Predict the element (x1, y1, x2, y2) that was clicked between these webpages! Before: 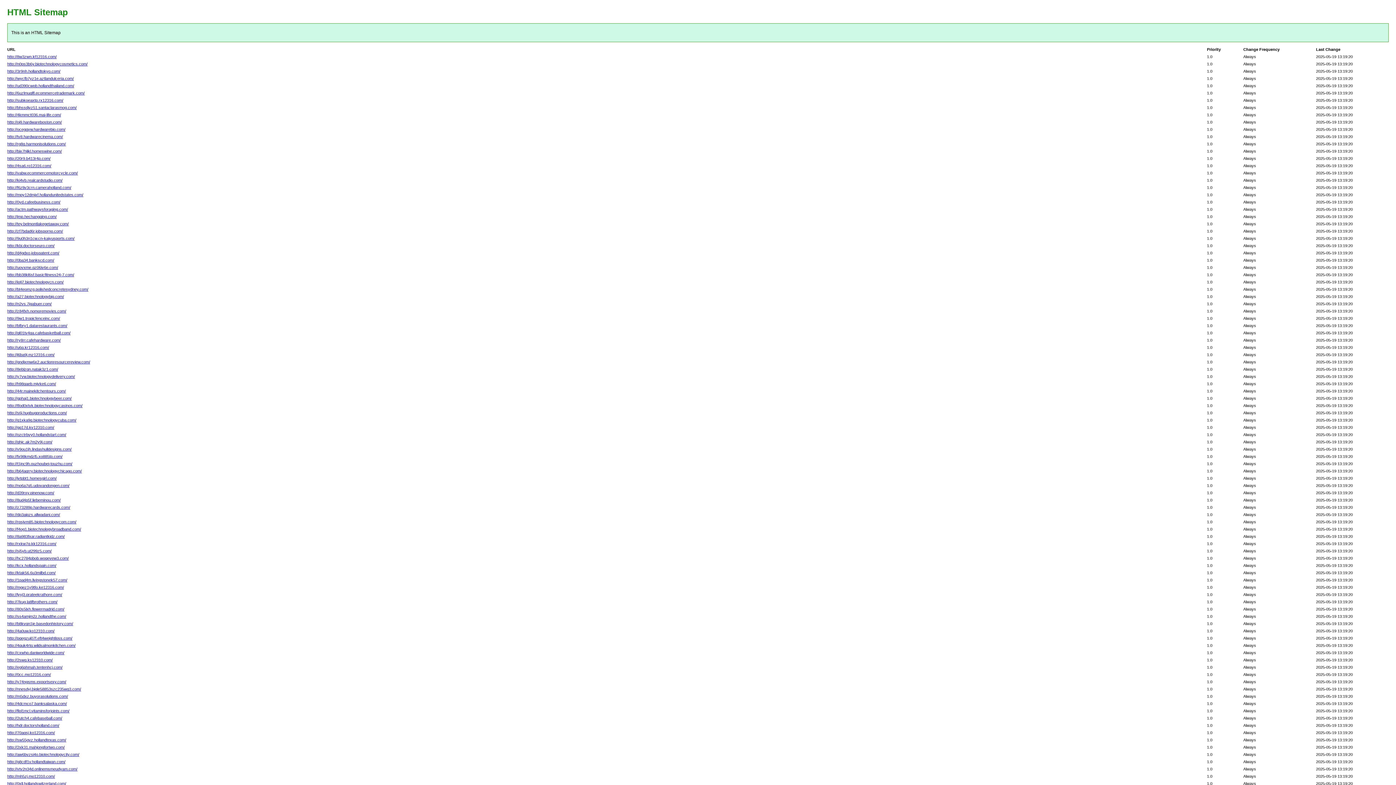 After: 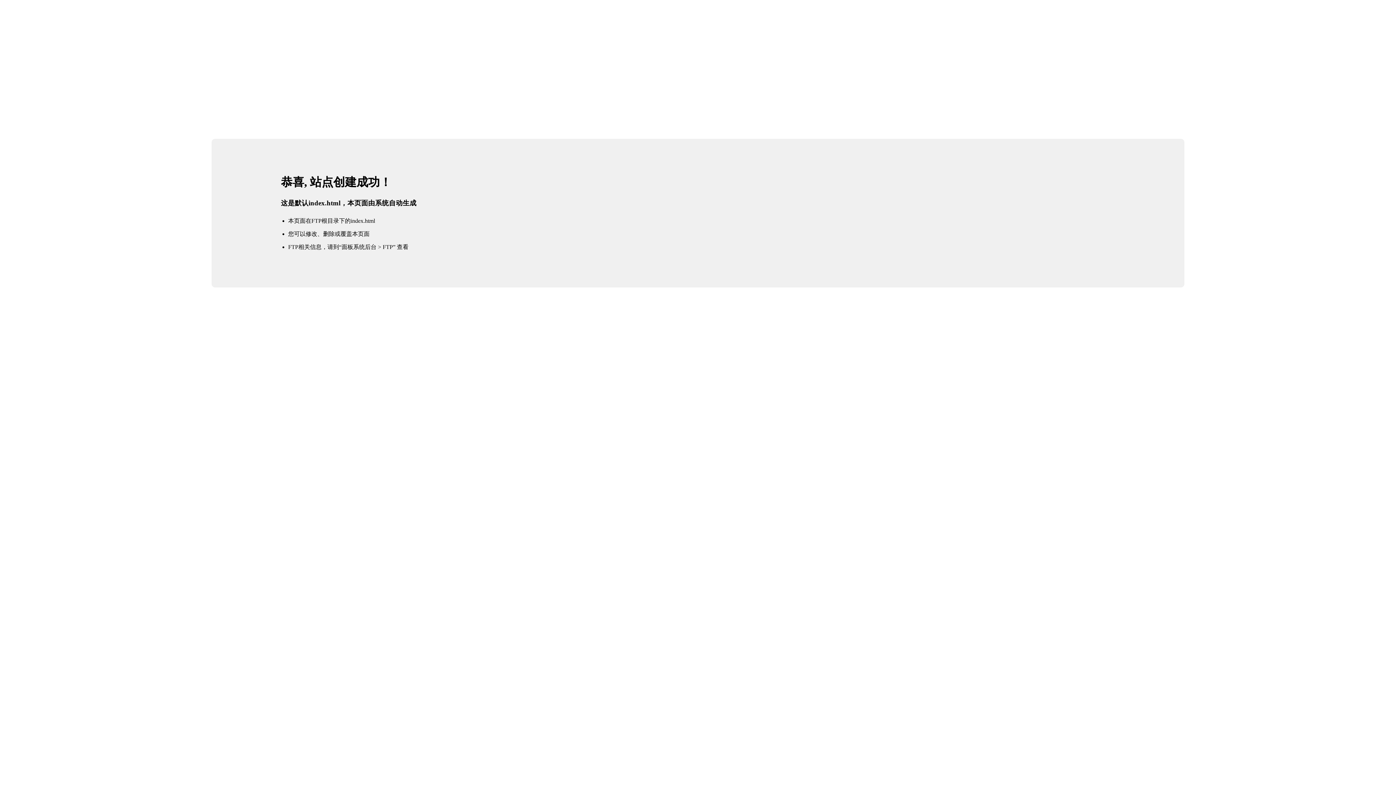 Action: label: http://d39rxy.pinenow.com/ bbox: (7, 490, 54, 495)